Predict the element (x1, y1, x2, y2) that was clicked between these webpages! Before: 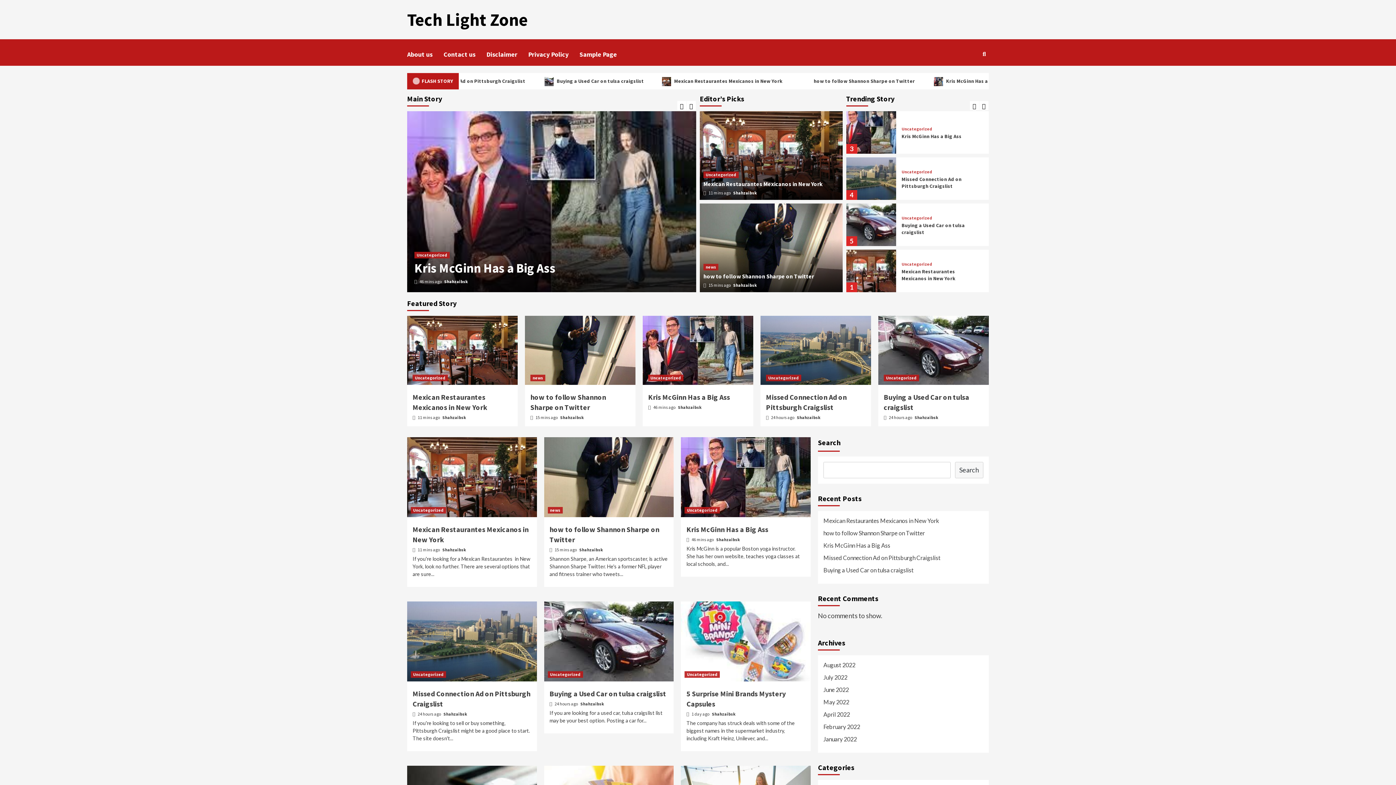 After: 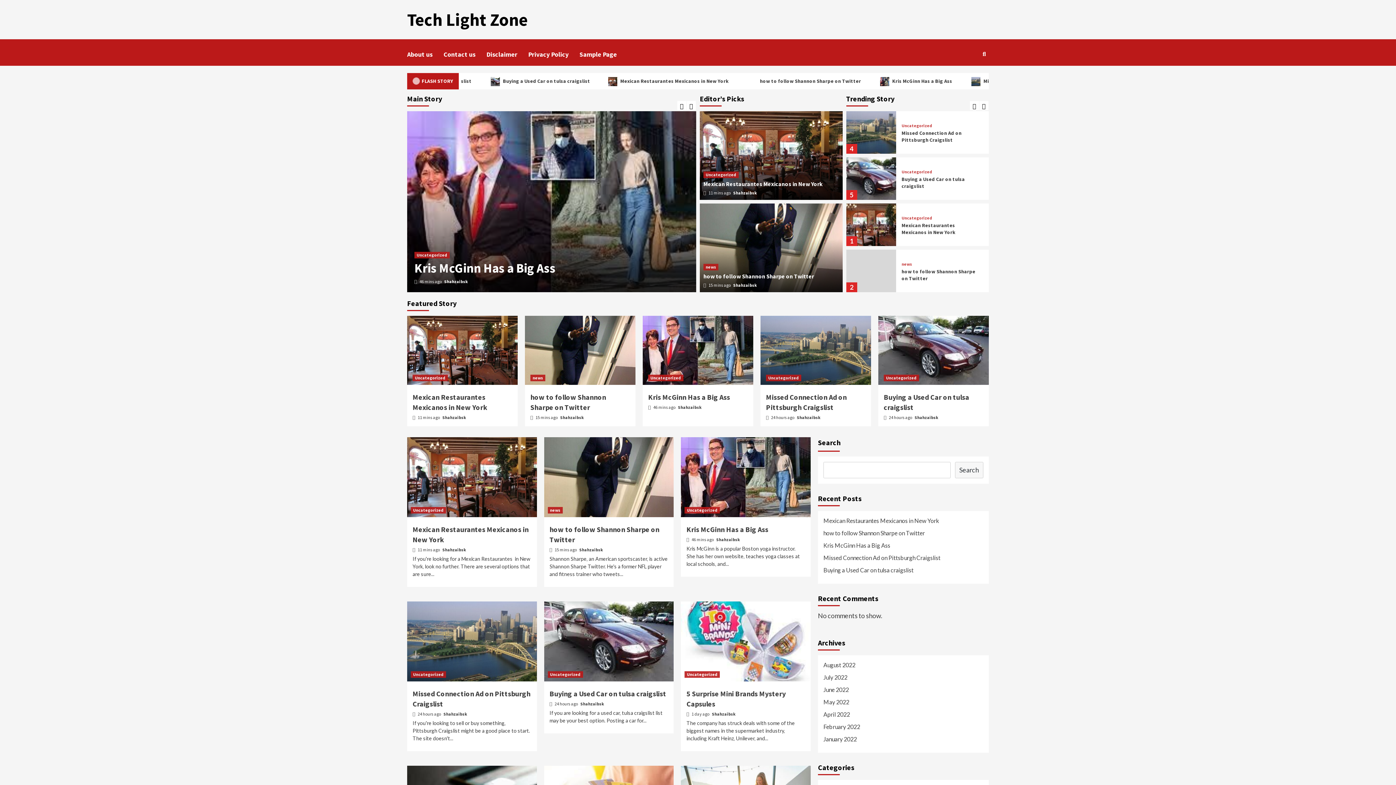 Action: bbox: (700, 203, 842, 292)